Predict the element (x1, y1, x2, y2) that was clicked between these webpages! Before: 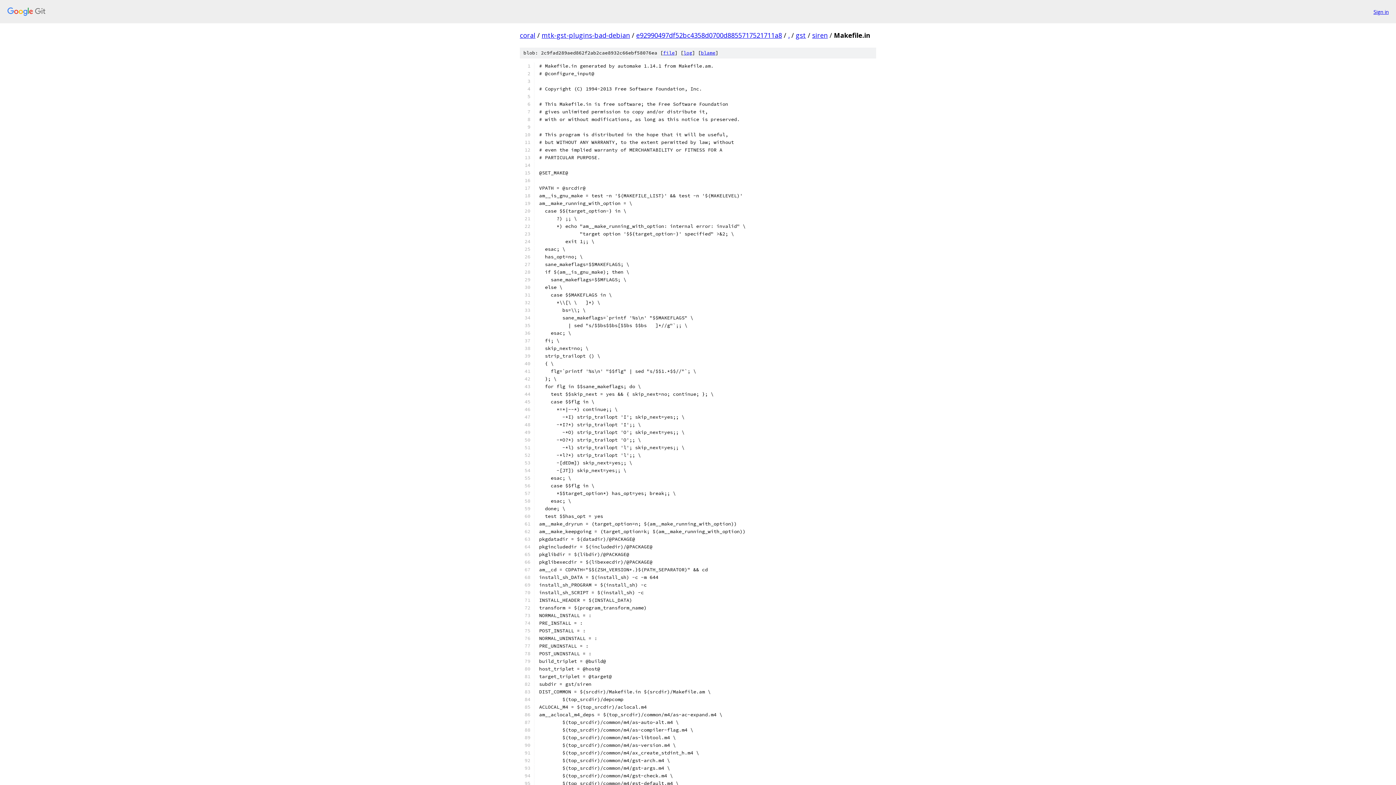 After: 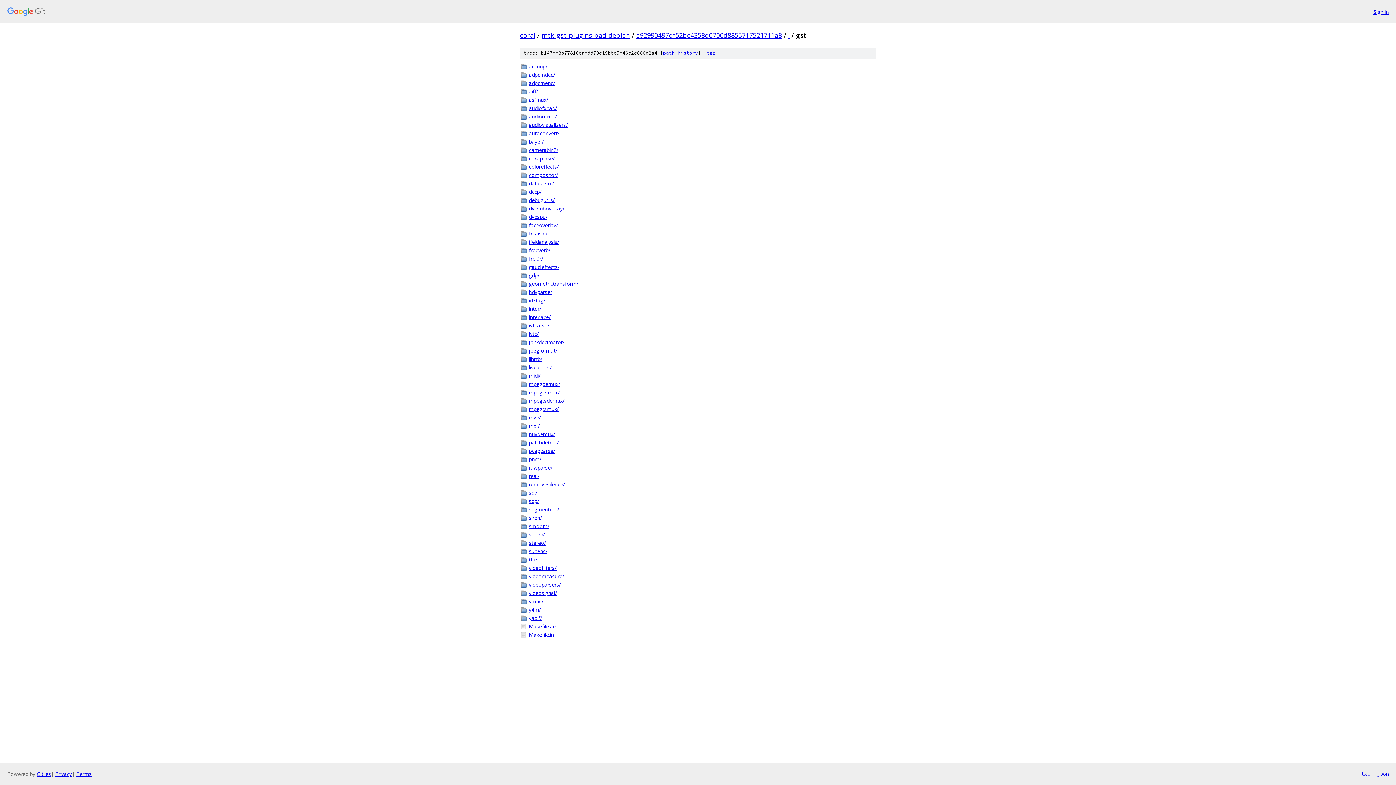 Action: bbox: (796, 30, 806, 39) label: gst